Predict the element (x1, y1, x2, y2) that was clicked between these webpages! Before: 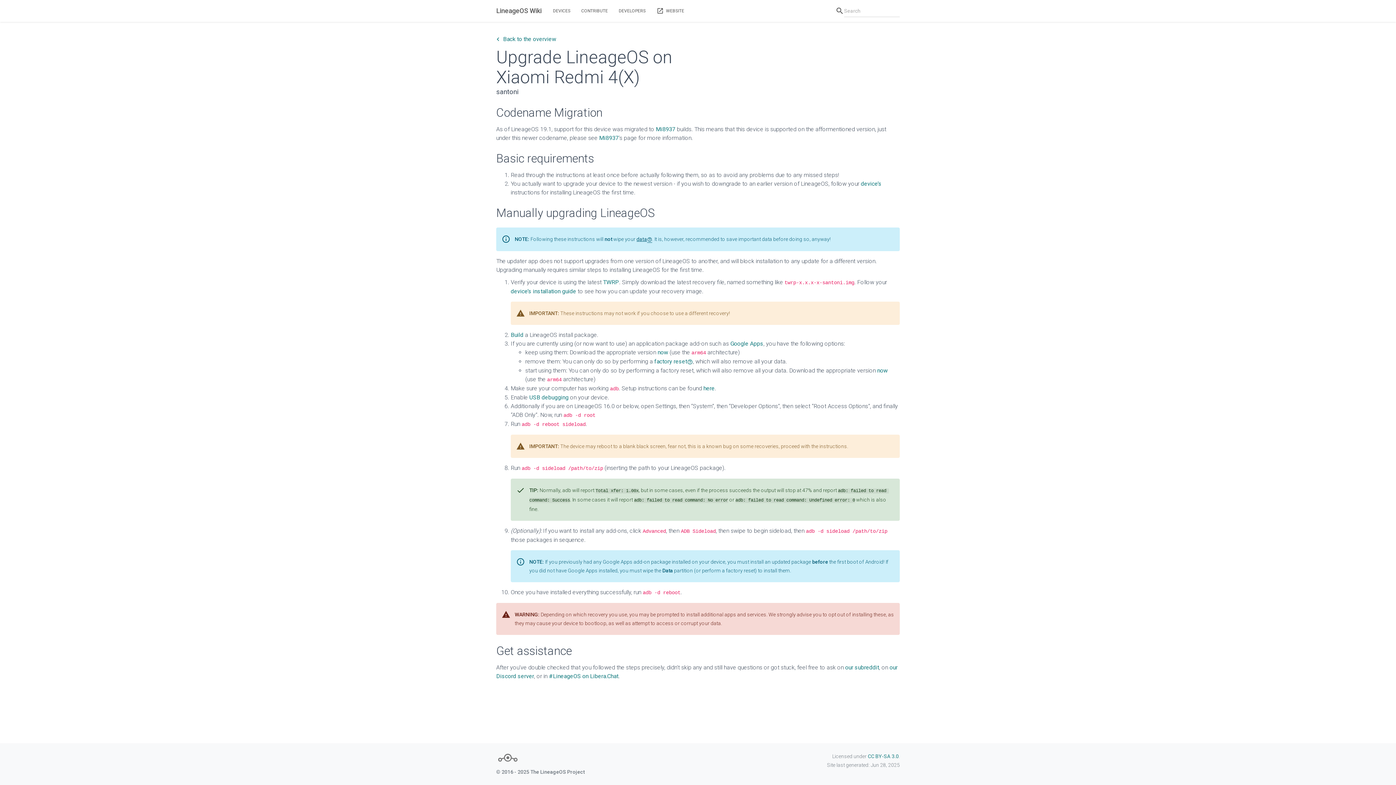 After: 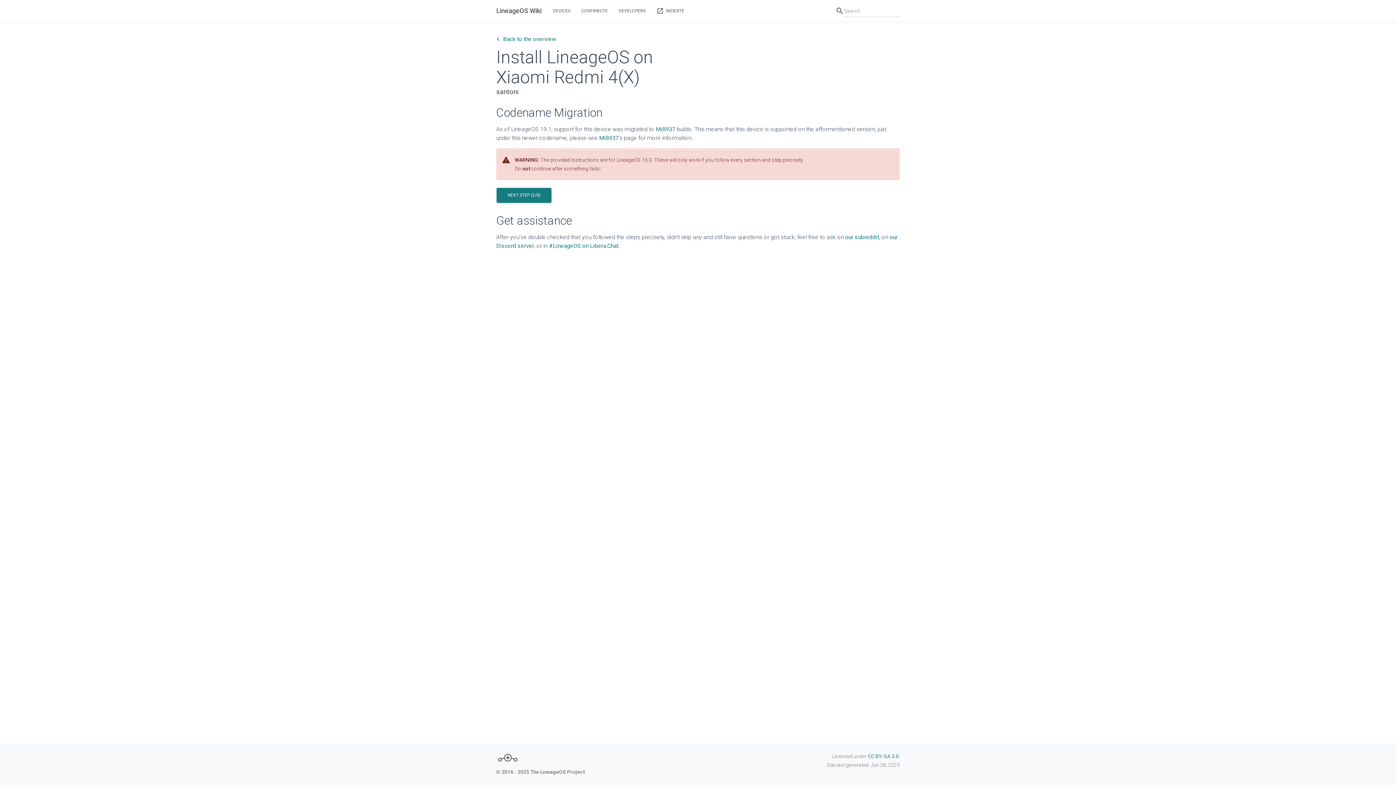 Action: label: device’s installation guide bbox: (510, 288, 576, 295)